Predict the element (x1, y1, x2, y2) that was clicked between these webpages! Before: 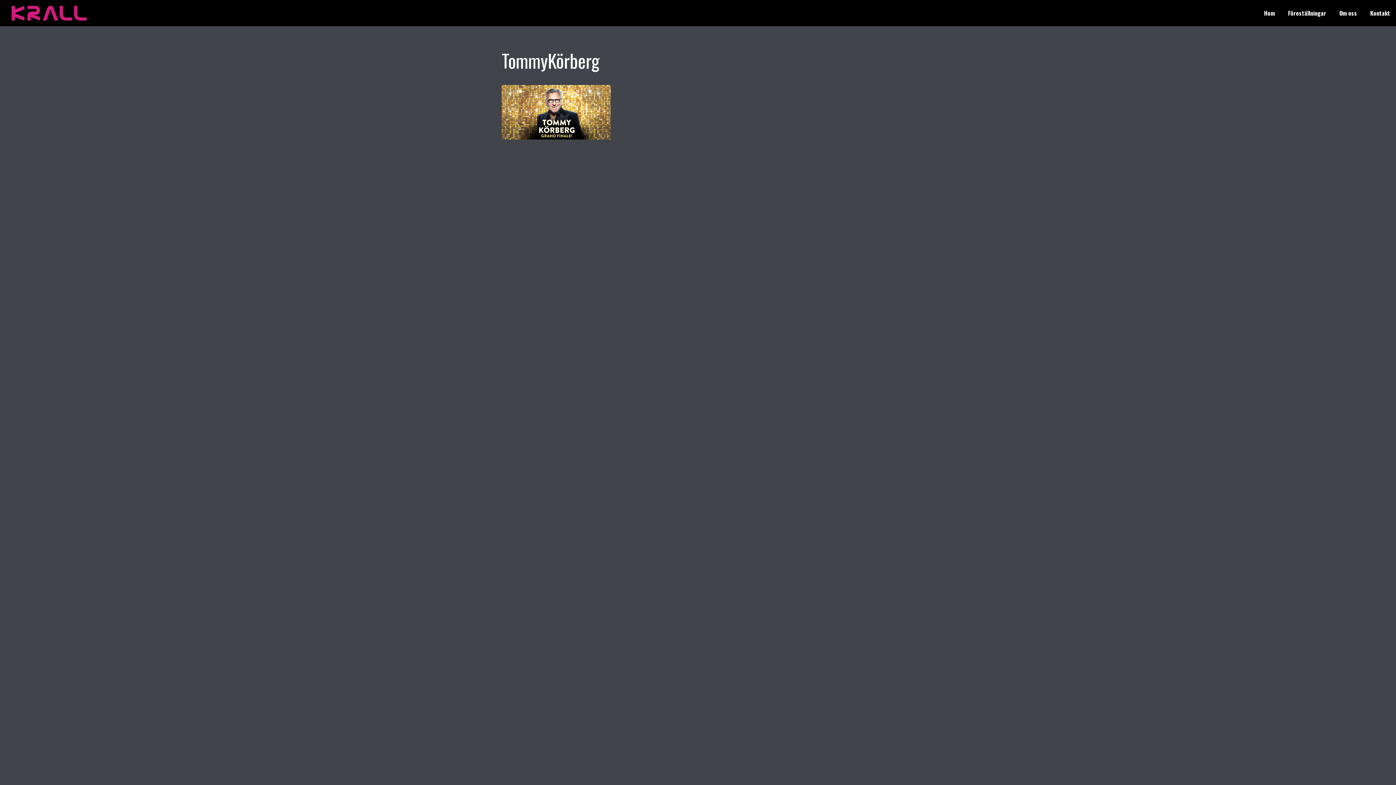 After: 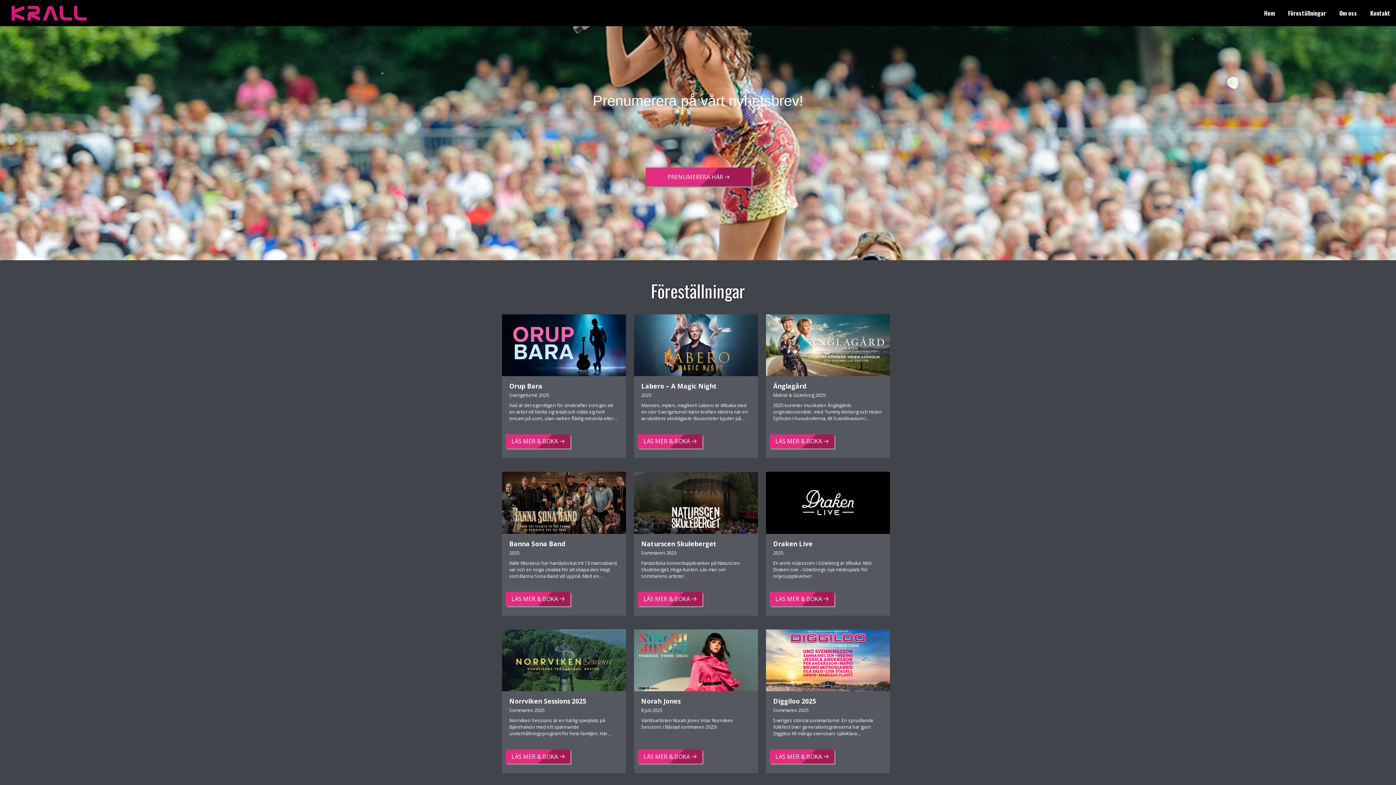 Action: bbox: (1258, 2, 1281, 23) label: Hem